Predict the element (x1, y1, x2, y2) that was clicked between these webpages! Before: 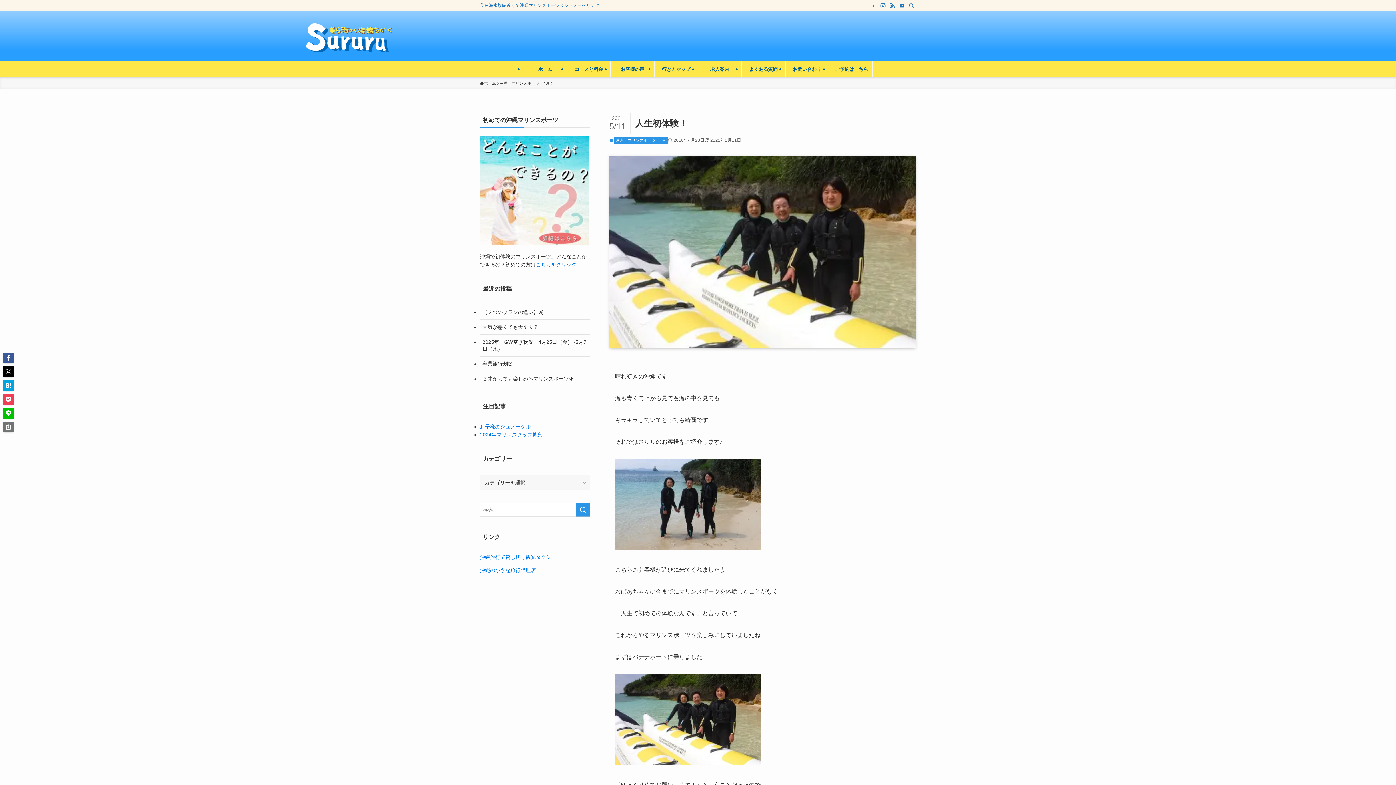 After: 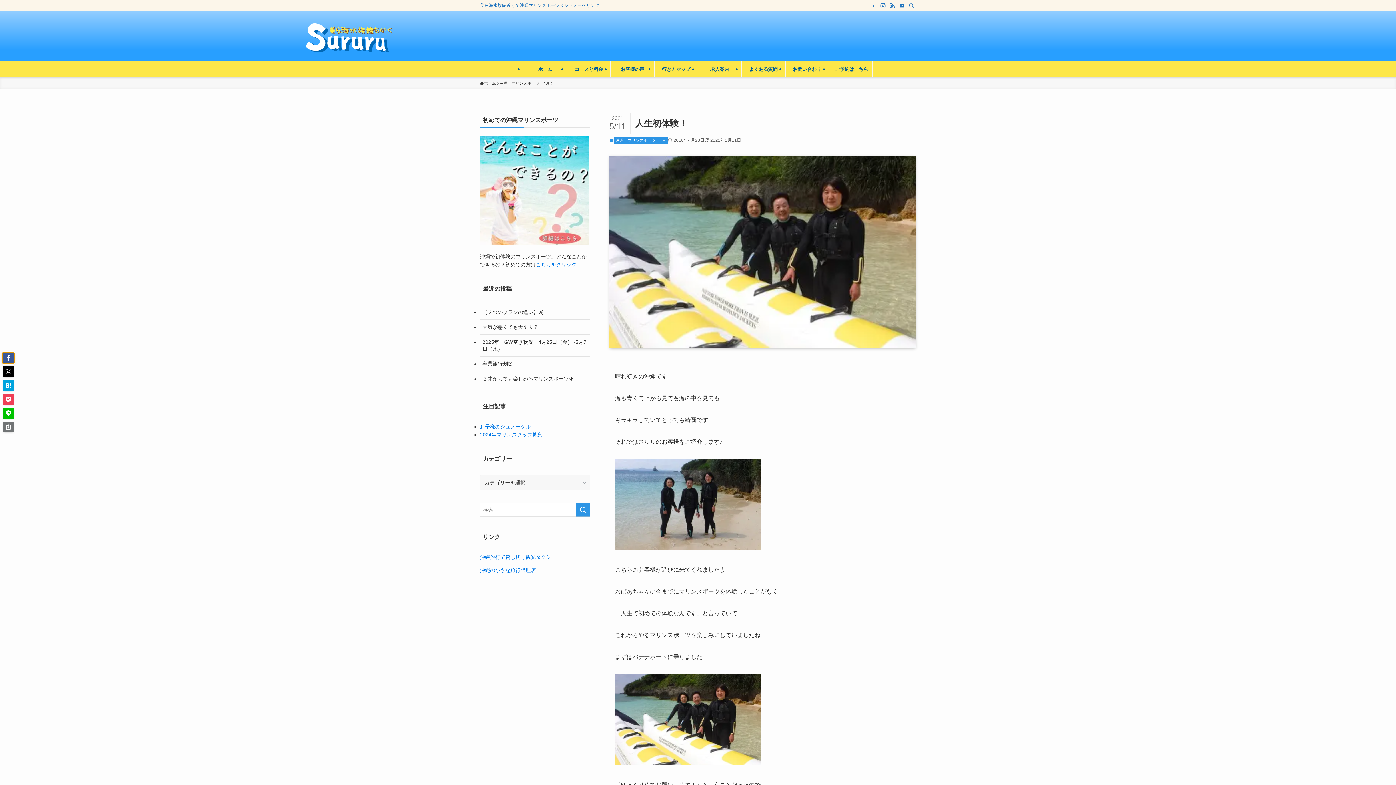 Action: bbox: (2, 352, 13, 363)